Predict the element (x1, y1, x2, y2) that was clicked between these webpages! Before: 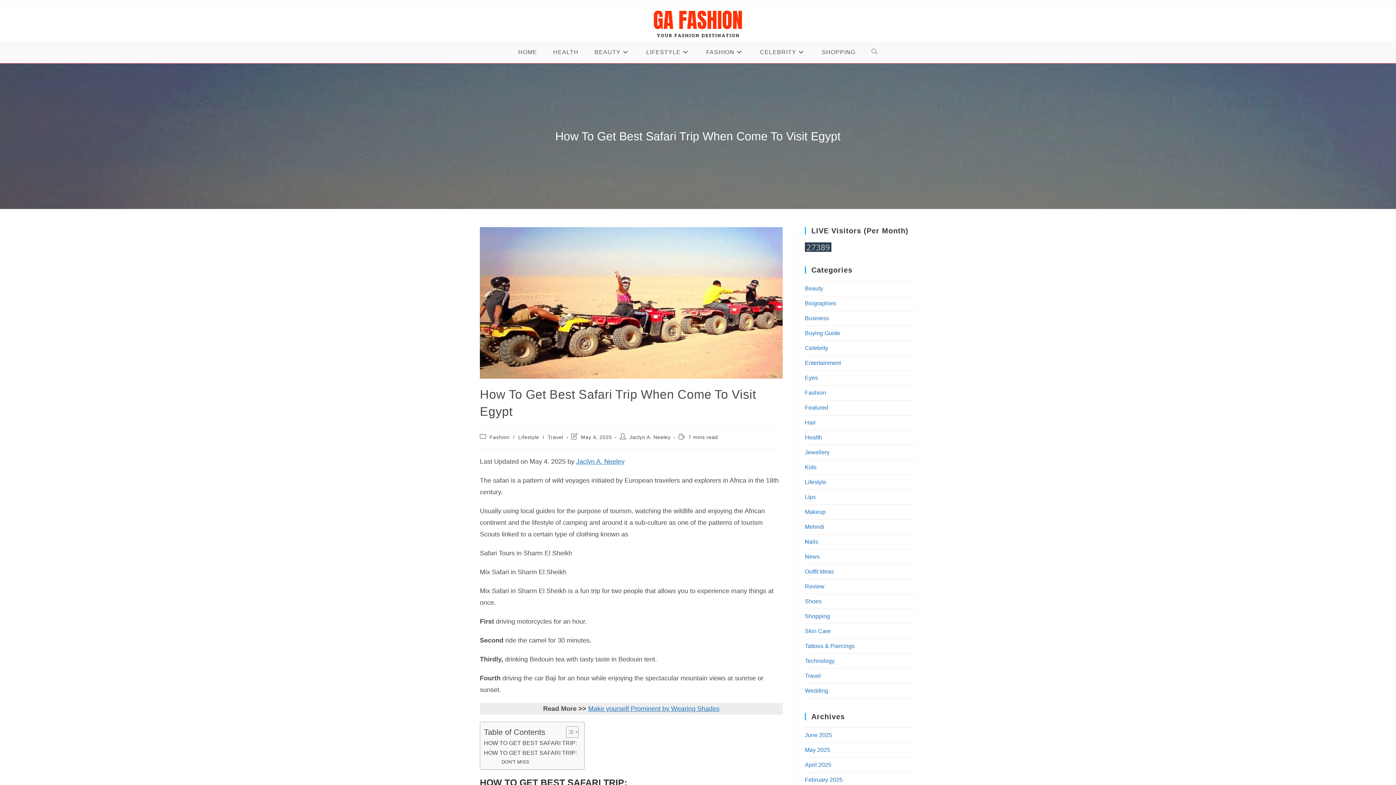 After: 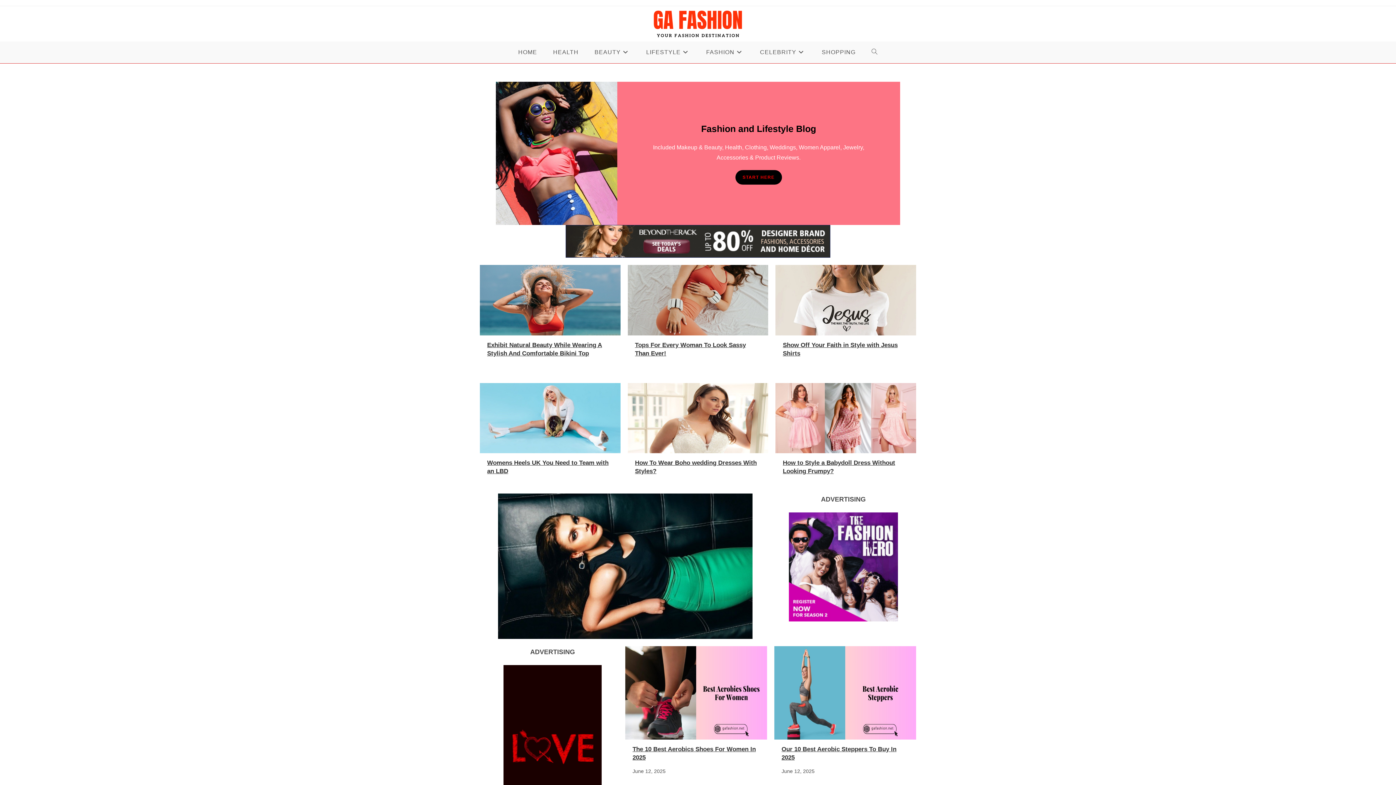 Action: label: February 2025 bbox: (805, 777, 842, 783)